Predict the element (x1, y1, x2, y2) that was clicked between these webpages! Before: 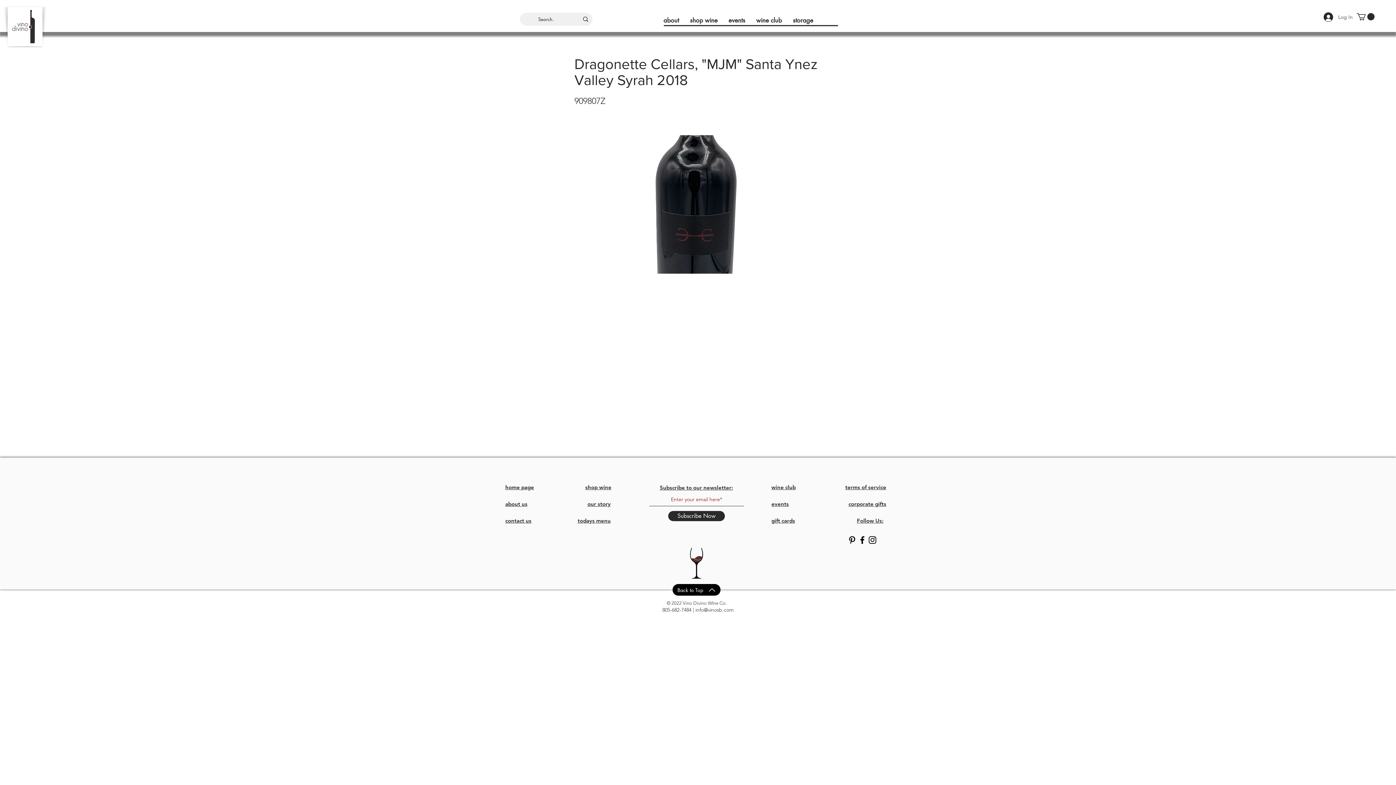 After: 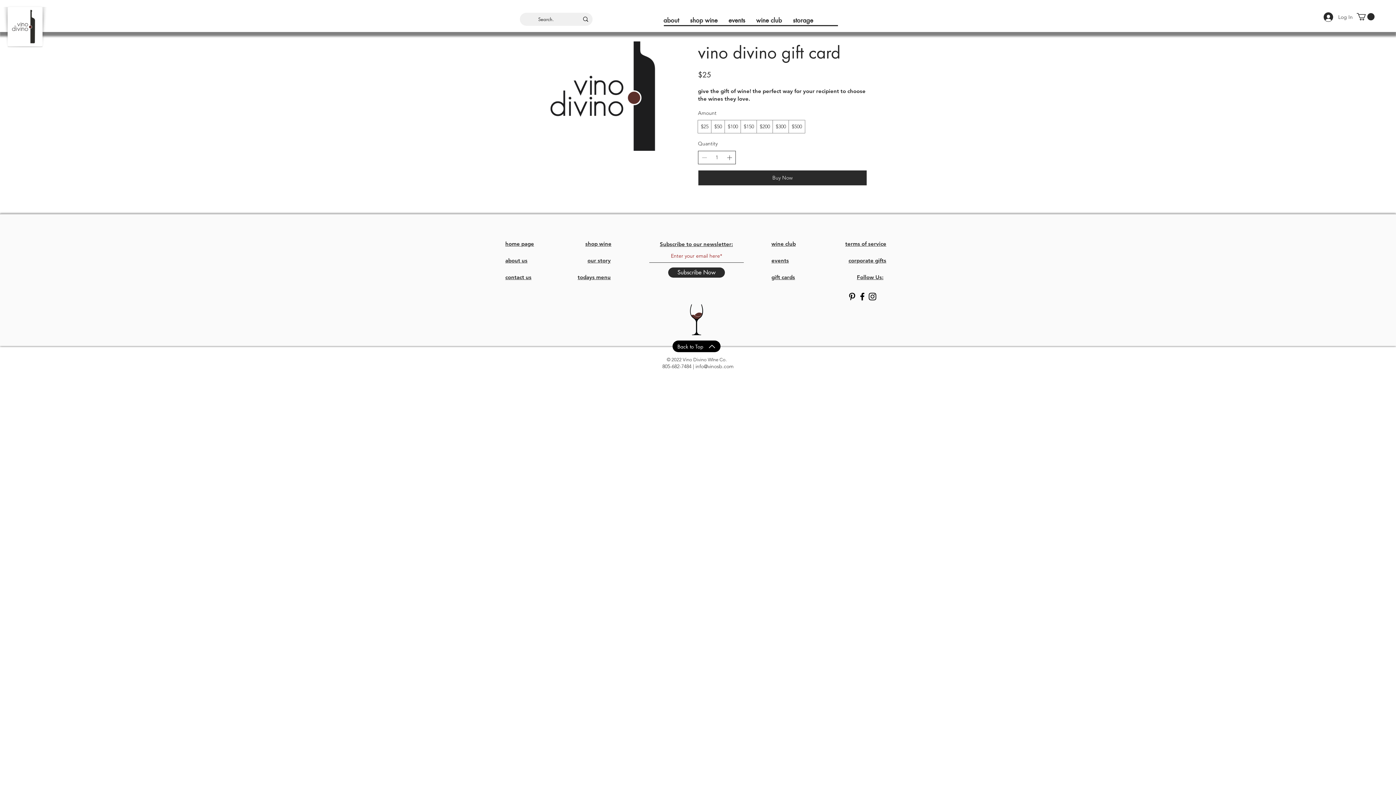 Action: label: gift cards bbox: (771, 517, 795, 524)